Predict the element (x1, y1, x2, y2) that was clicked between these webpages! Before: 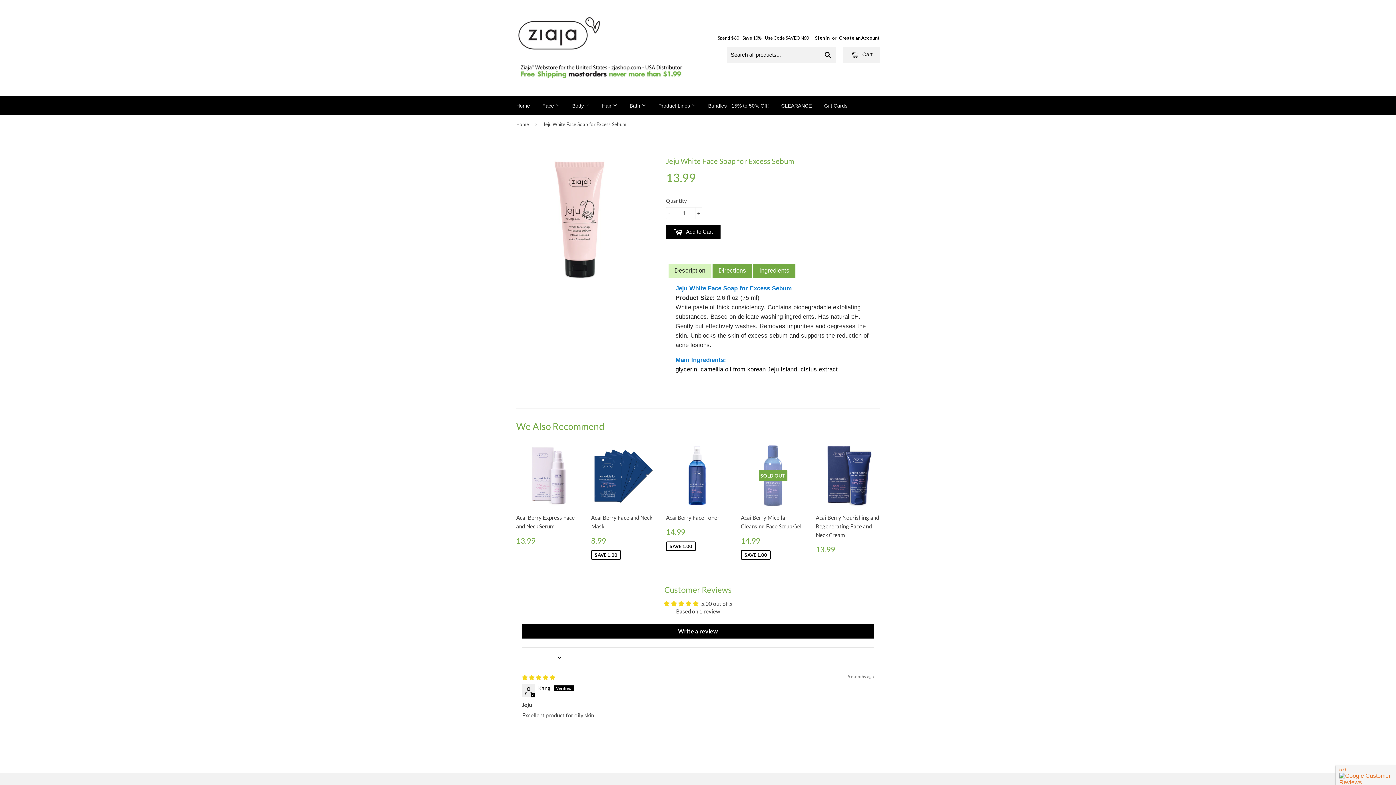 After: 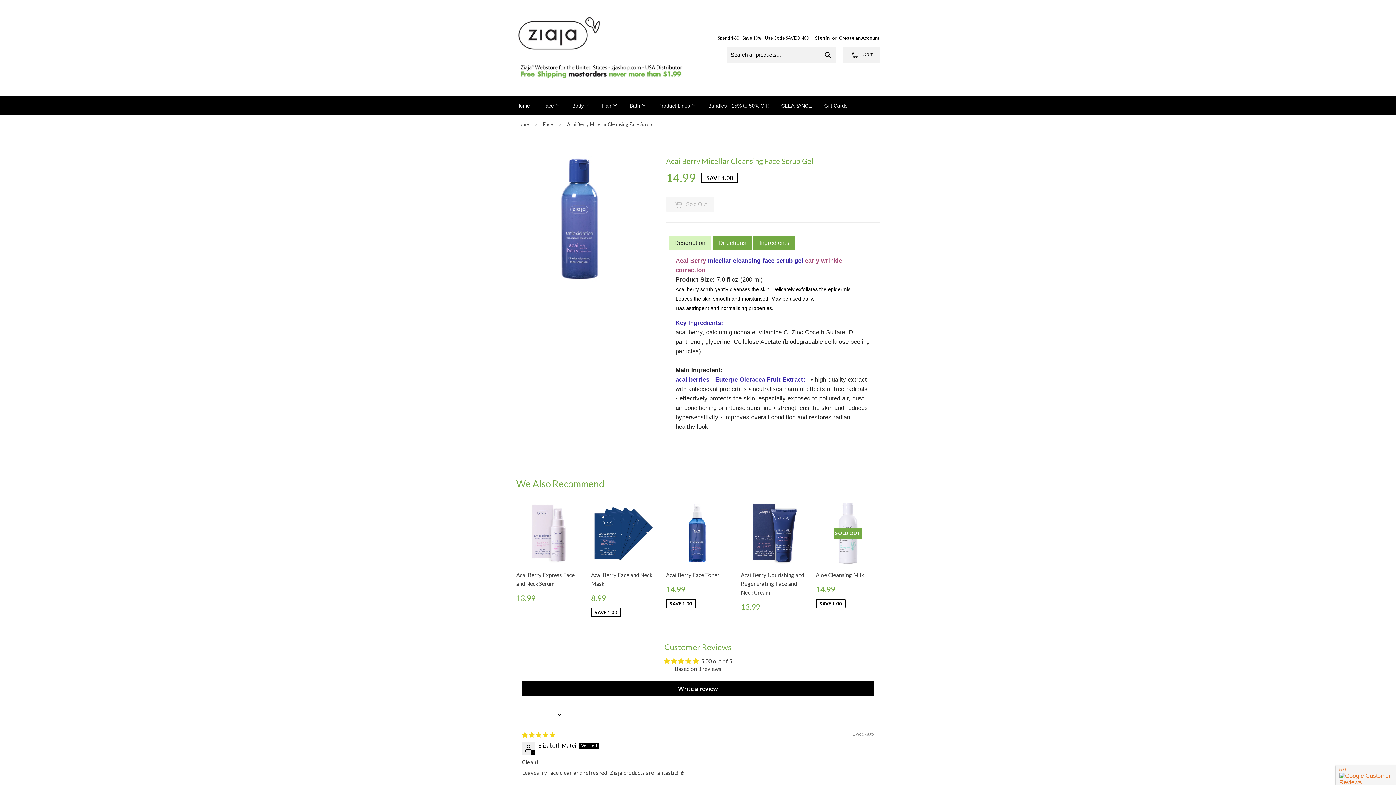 Action: bbox: (741, 443, 805, 564) label: SOLD OUT

Acai Berry Micellar Cleansing Face Scrub Gel

14.99
SAVE 100